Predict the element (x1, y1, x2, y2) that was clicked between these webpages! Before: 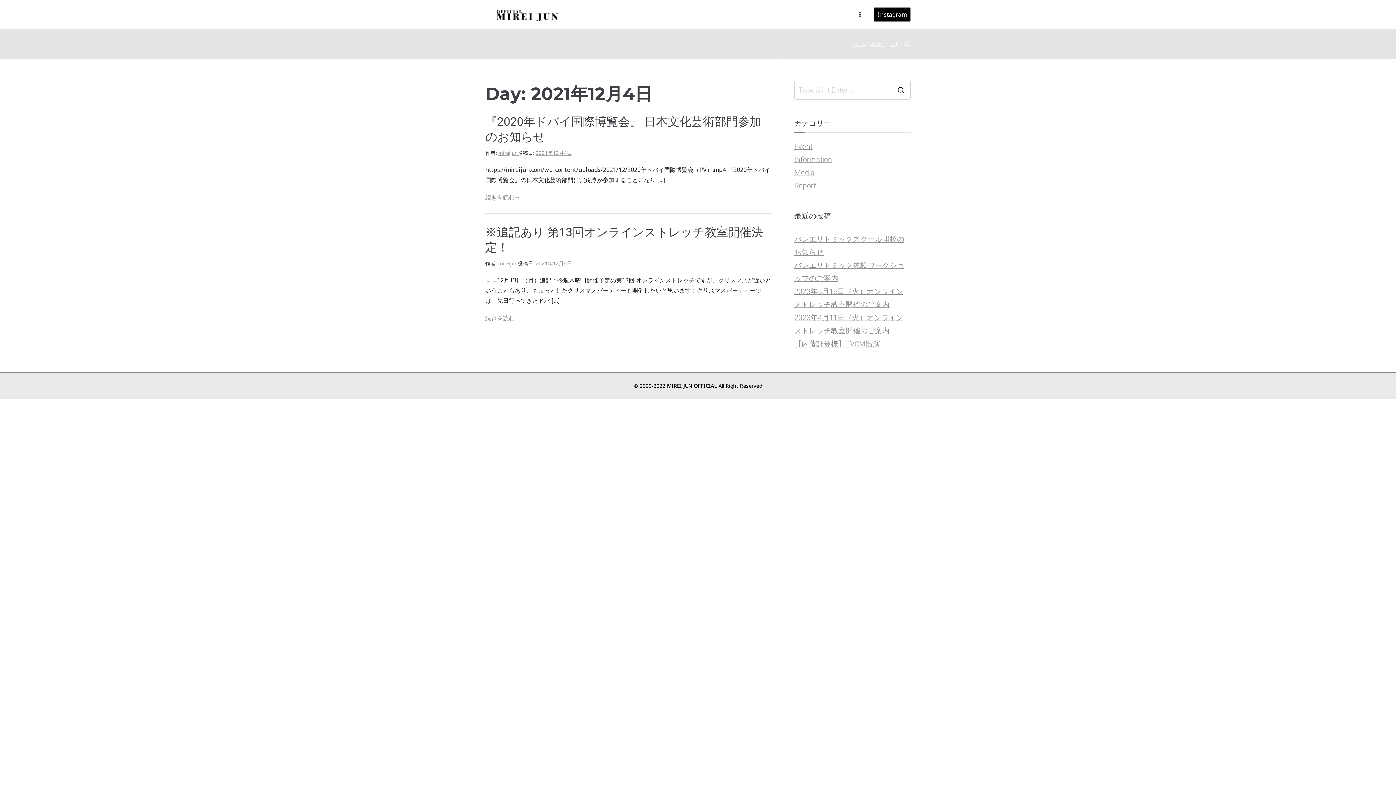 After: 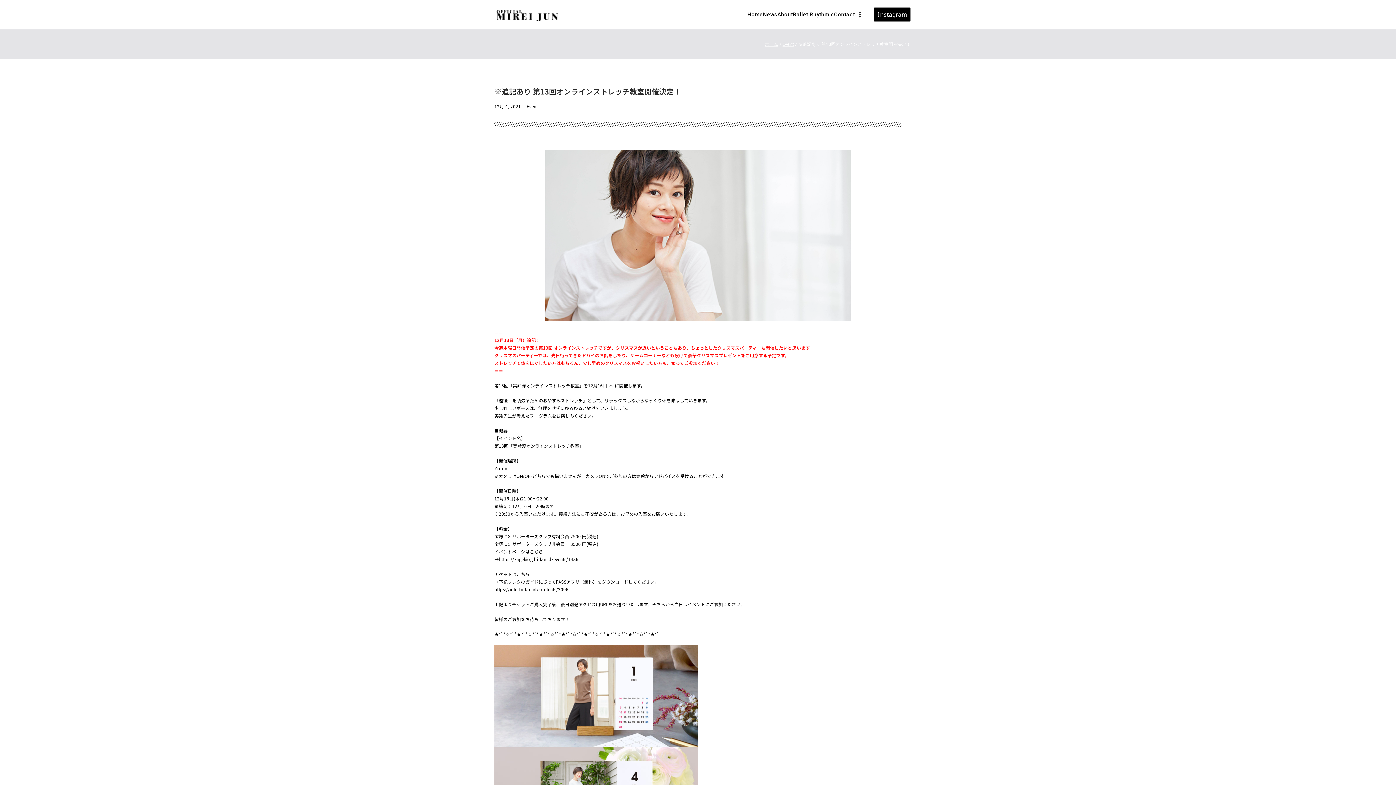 Action: bbox: (485, 313, 519, 323) label: 続きを読む